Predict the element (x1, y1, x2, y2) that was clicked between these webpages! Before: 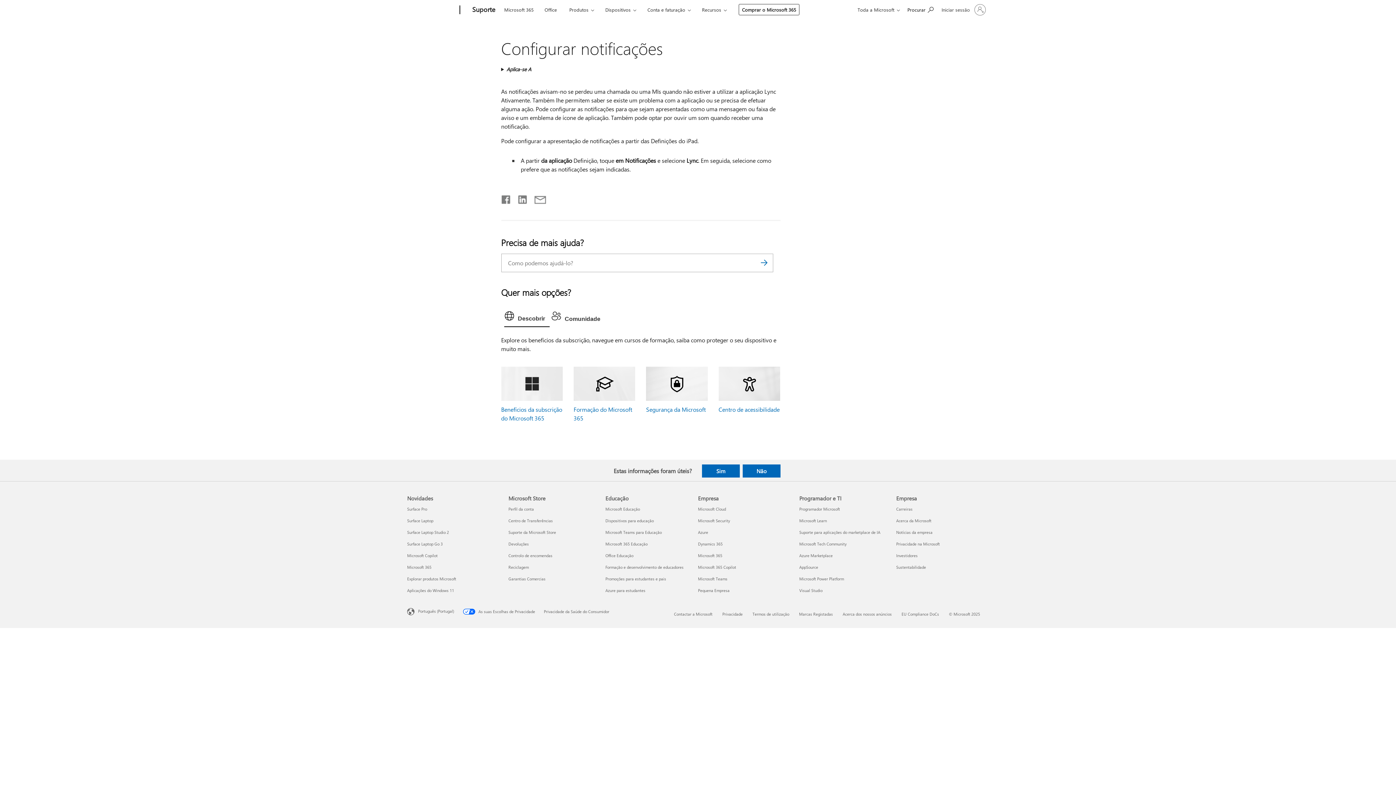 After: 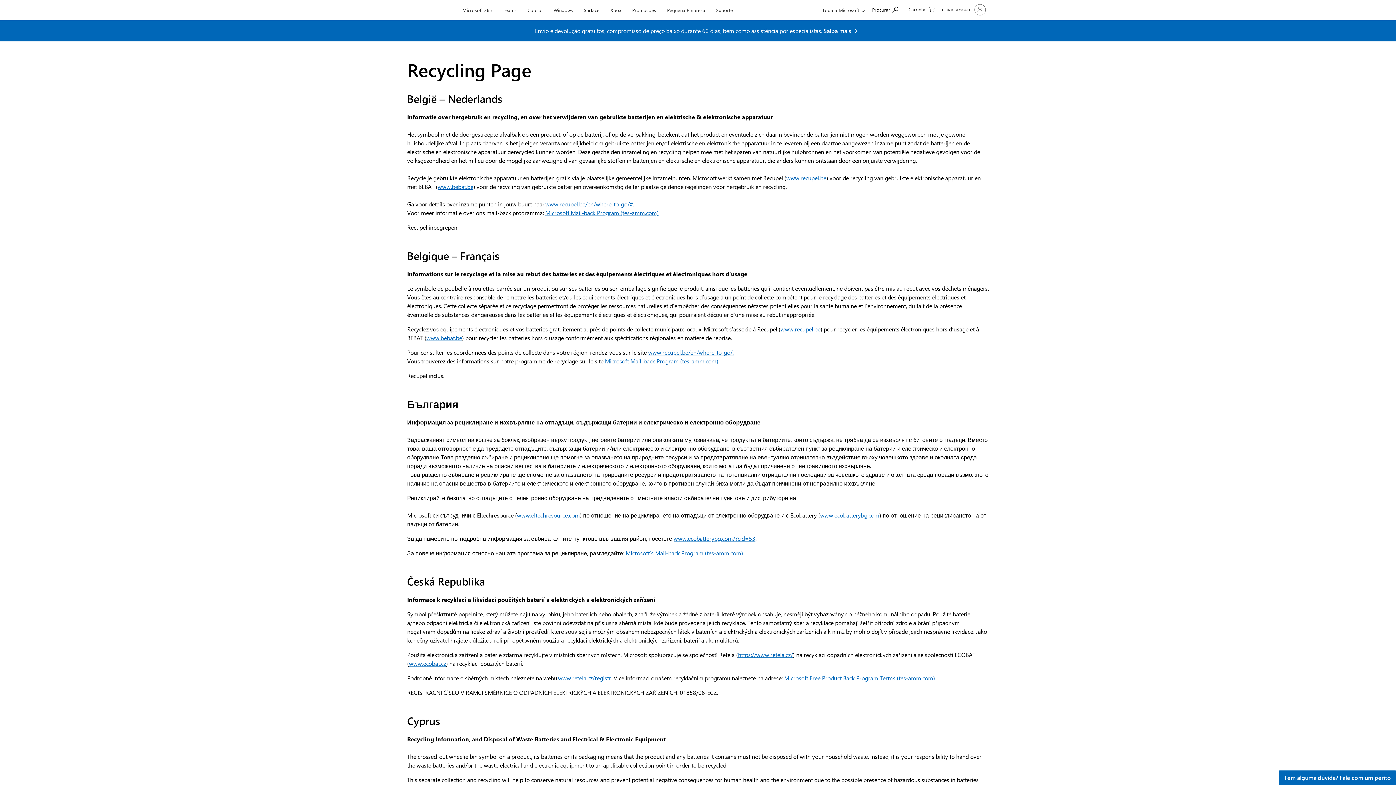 Action: label: Reciclagem  Microsoft Store bbox: (508, 564, 528, 570)